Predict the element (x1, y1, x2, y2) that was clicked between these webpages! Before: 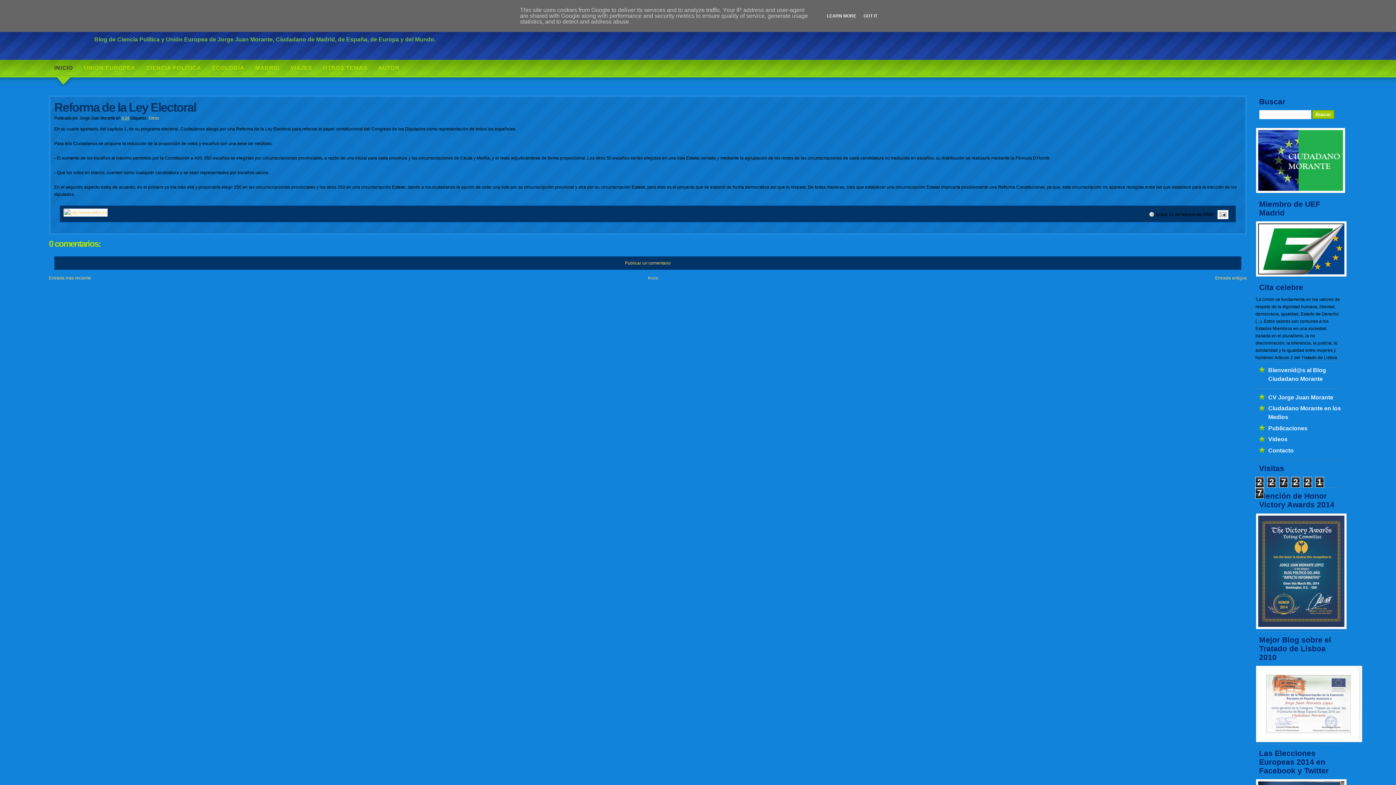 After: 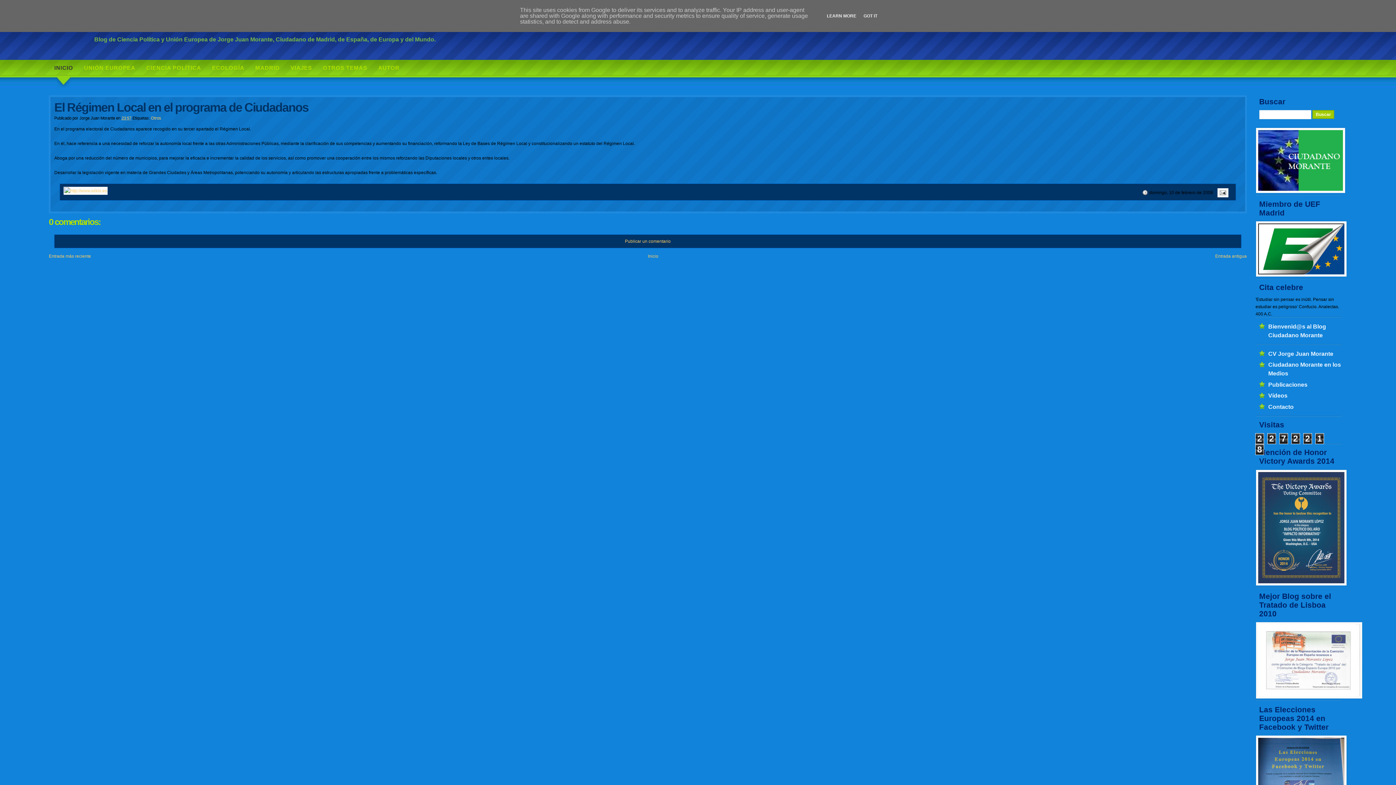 Action: label: Entrada antigua bbox: (1215, 275, 1247, 280)